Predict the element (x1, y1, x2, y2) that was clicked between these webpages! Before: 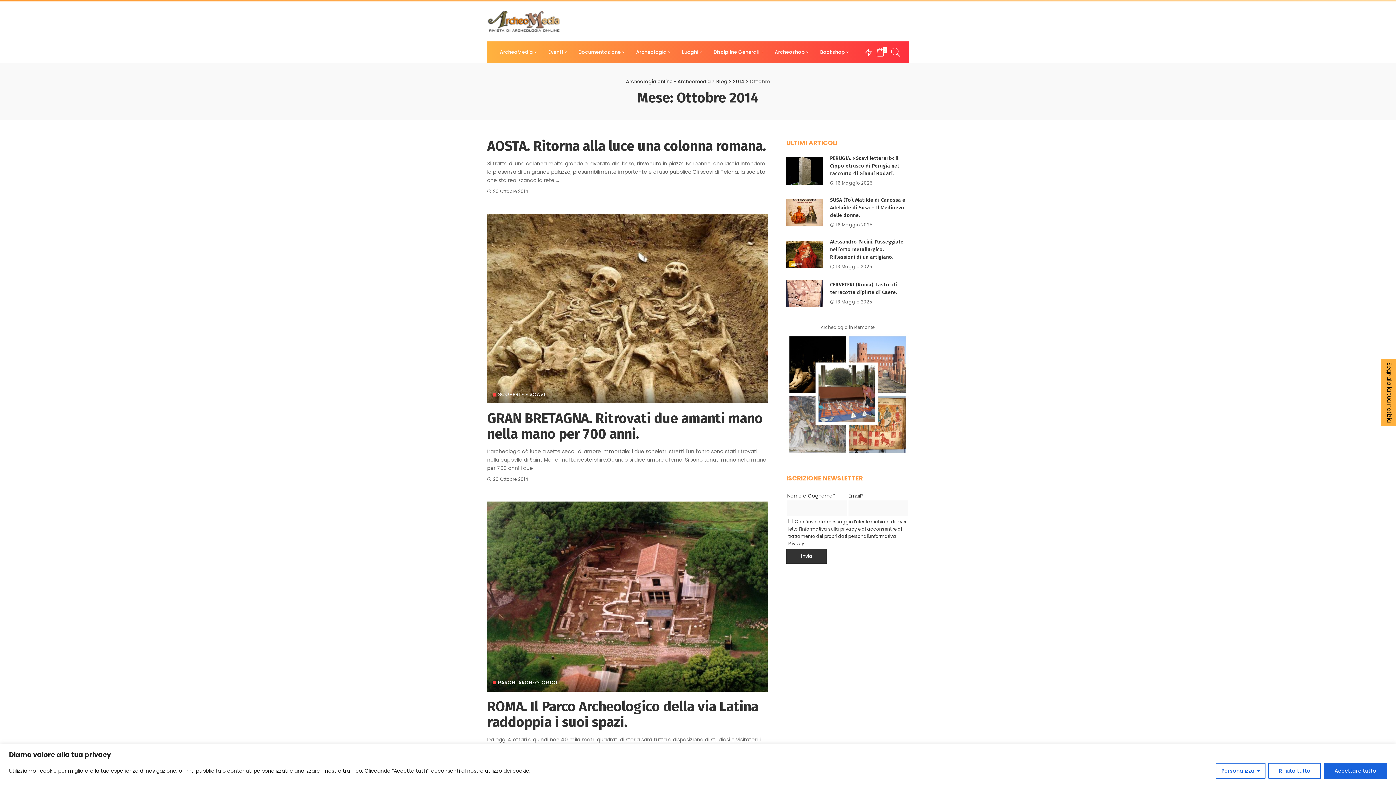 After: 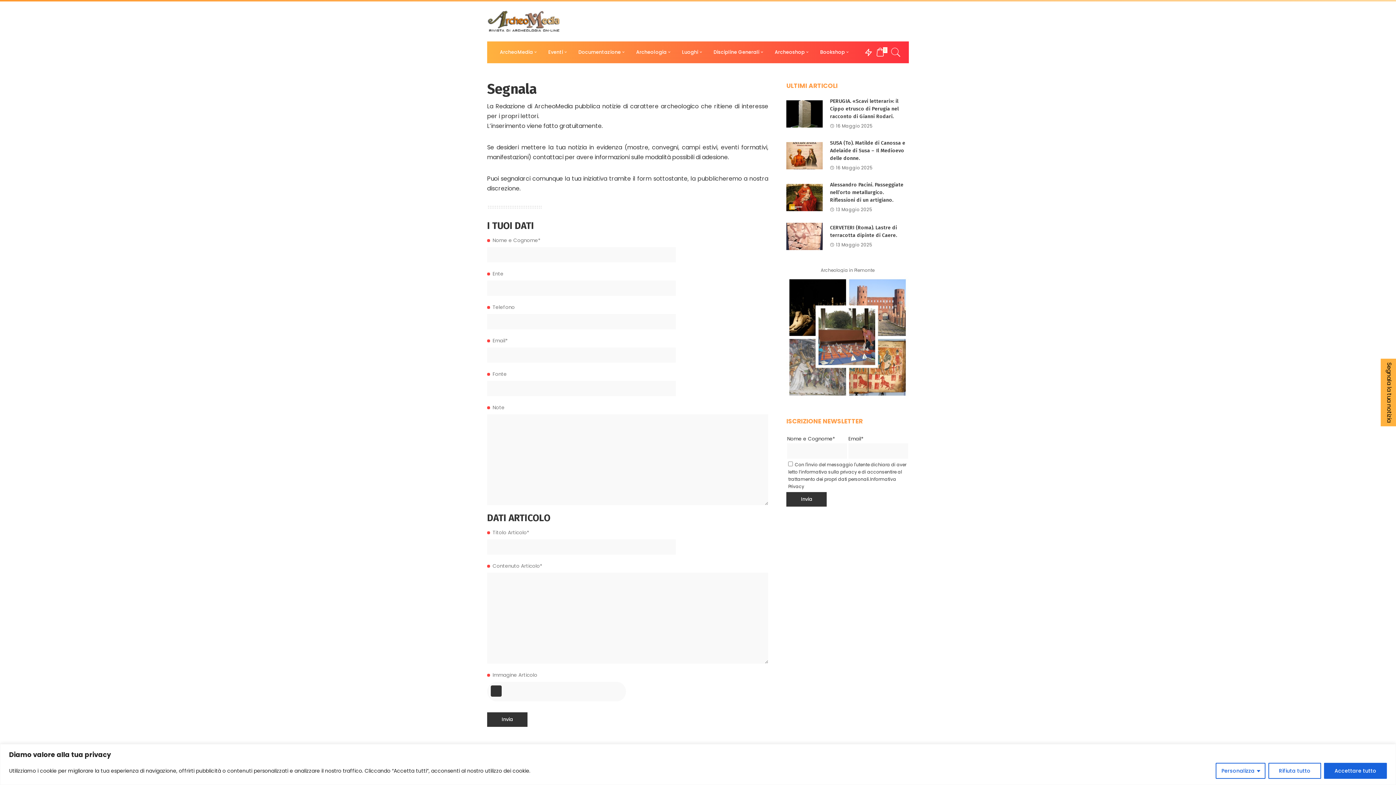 Action: bbox: (1385, 362, 1393, 422) label: Segnala la tua notizia